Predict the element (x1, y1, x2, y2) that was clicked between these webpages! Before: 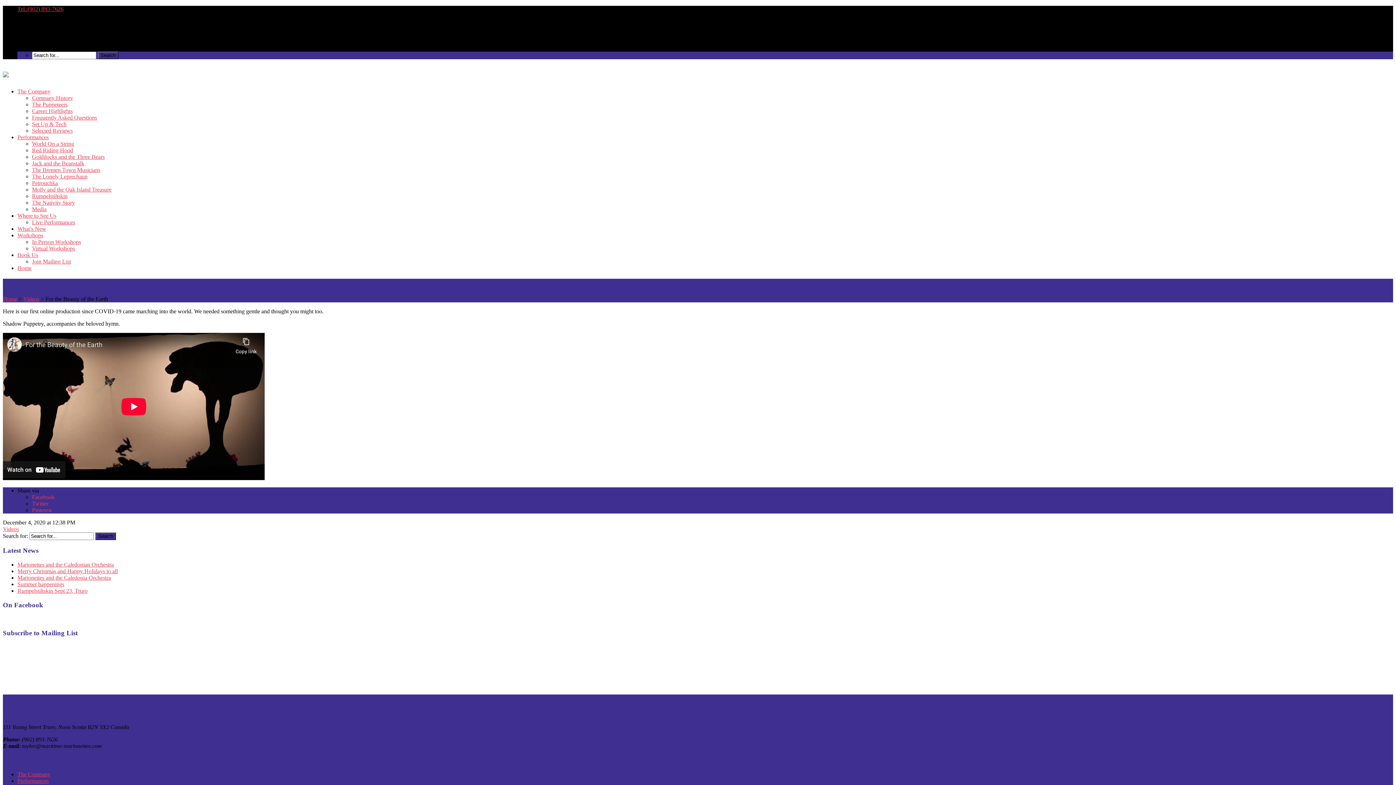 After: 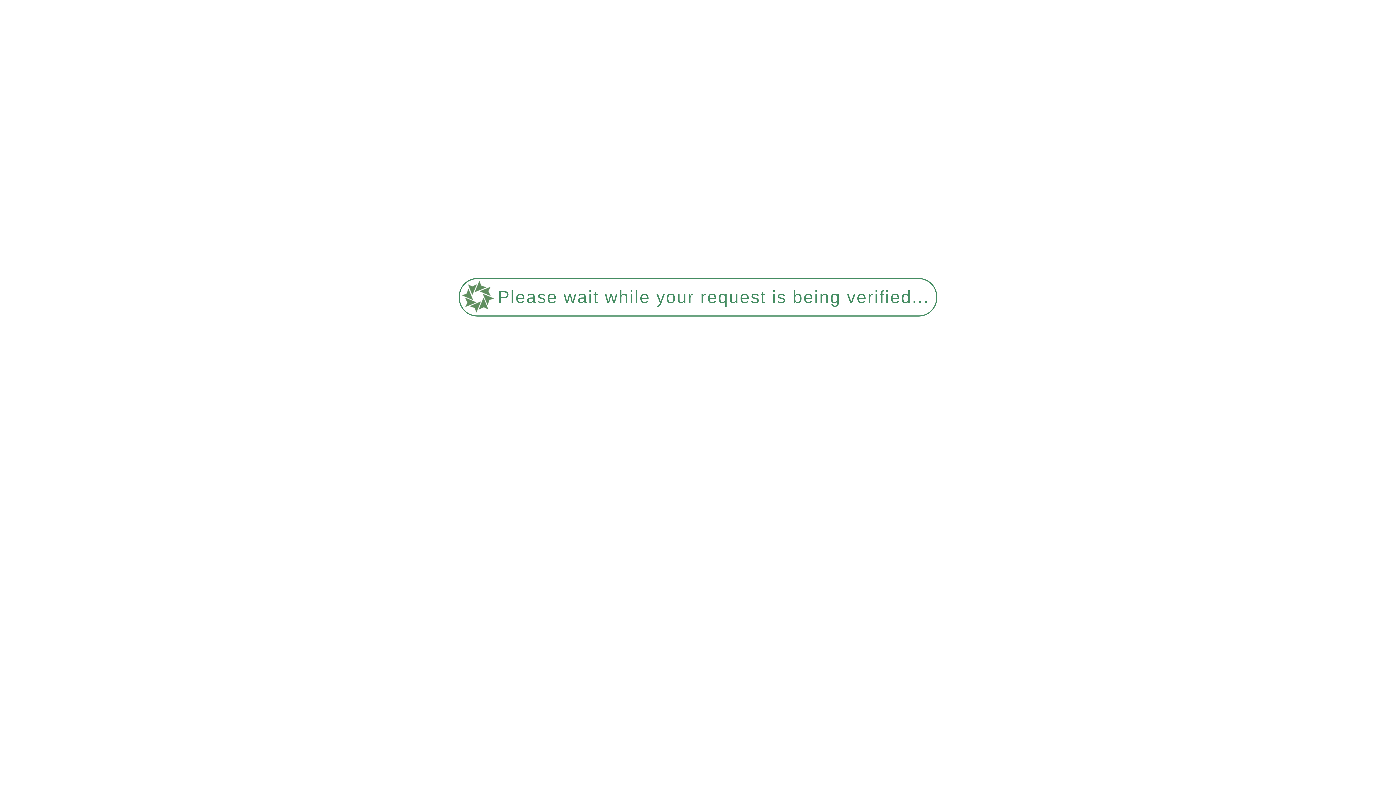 Action: bbox: (32, 166, 100, 173) label: The Bremen Town Musicians